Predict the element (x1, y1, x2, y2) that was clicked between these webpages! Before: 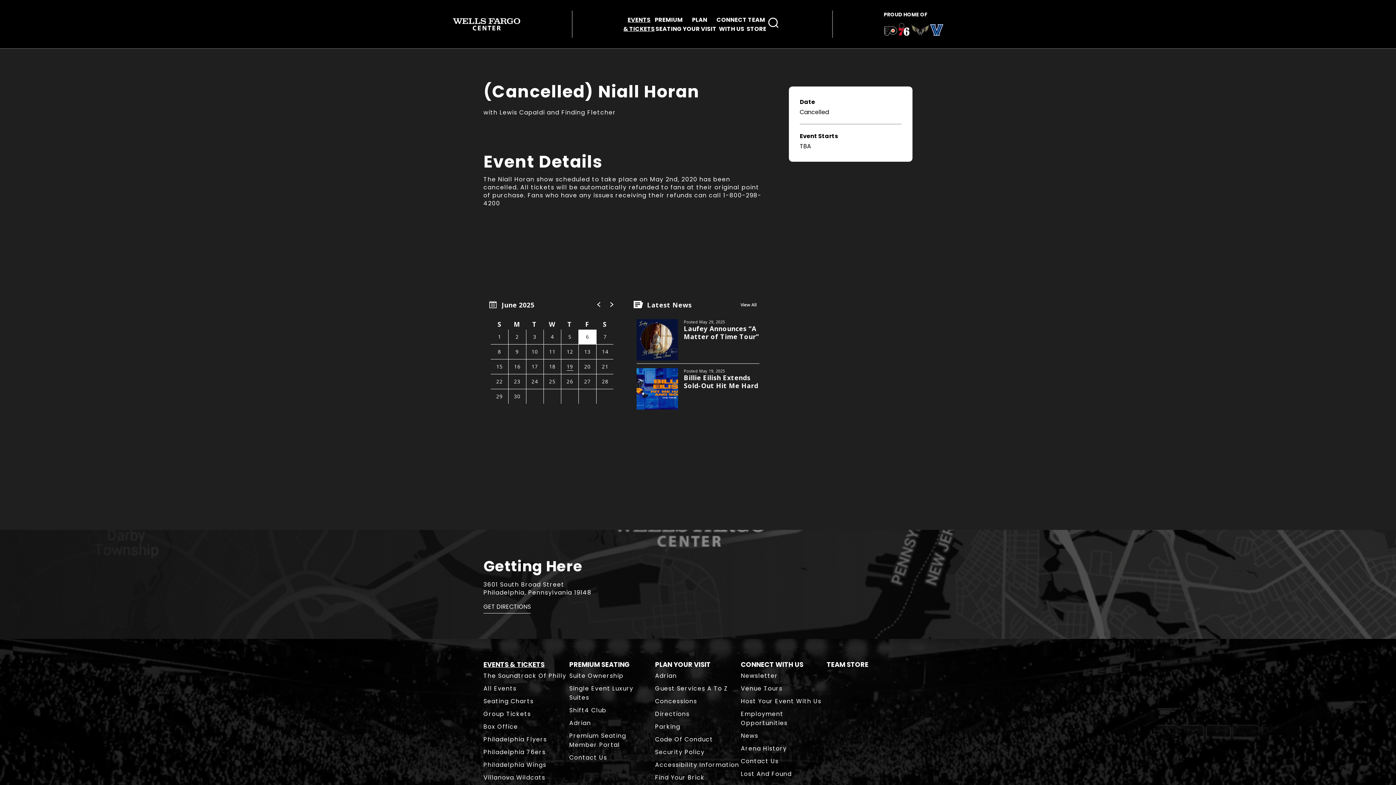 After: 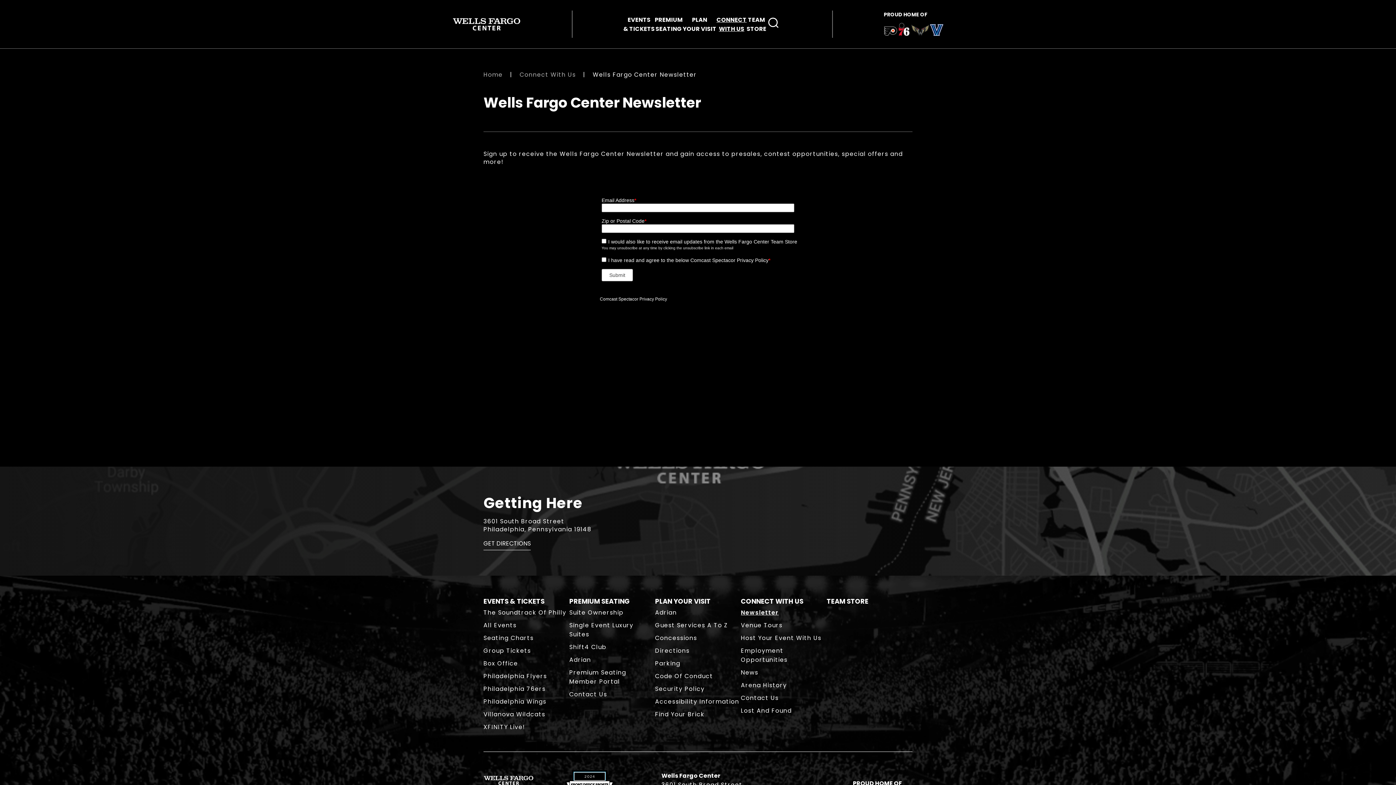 Action: bbox: (741, 660, 826, 669) label: CONNECT WITH US